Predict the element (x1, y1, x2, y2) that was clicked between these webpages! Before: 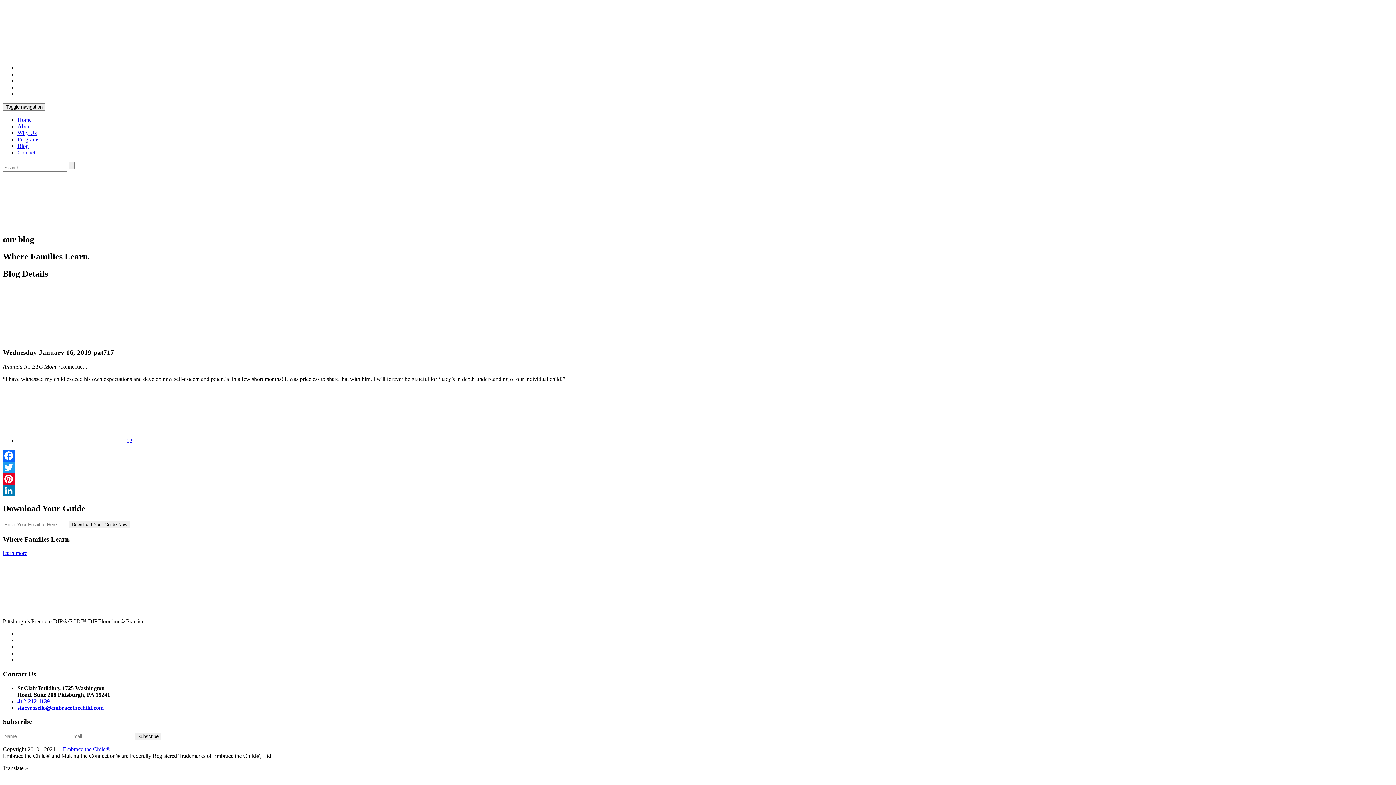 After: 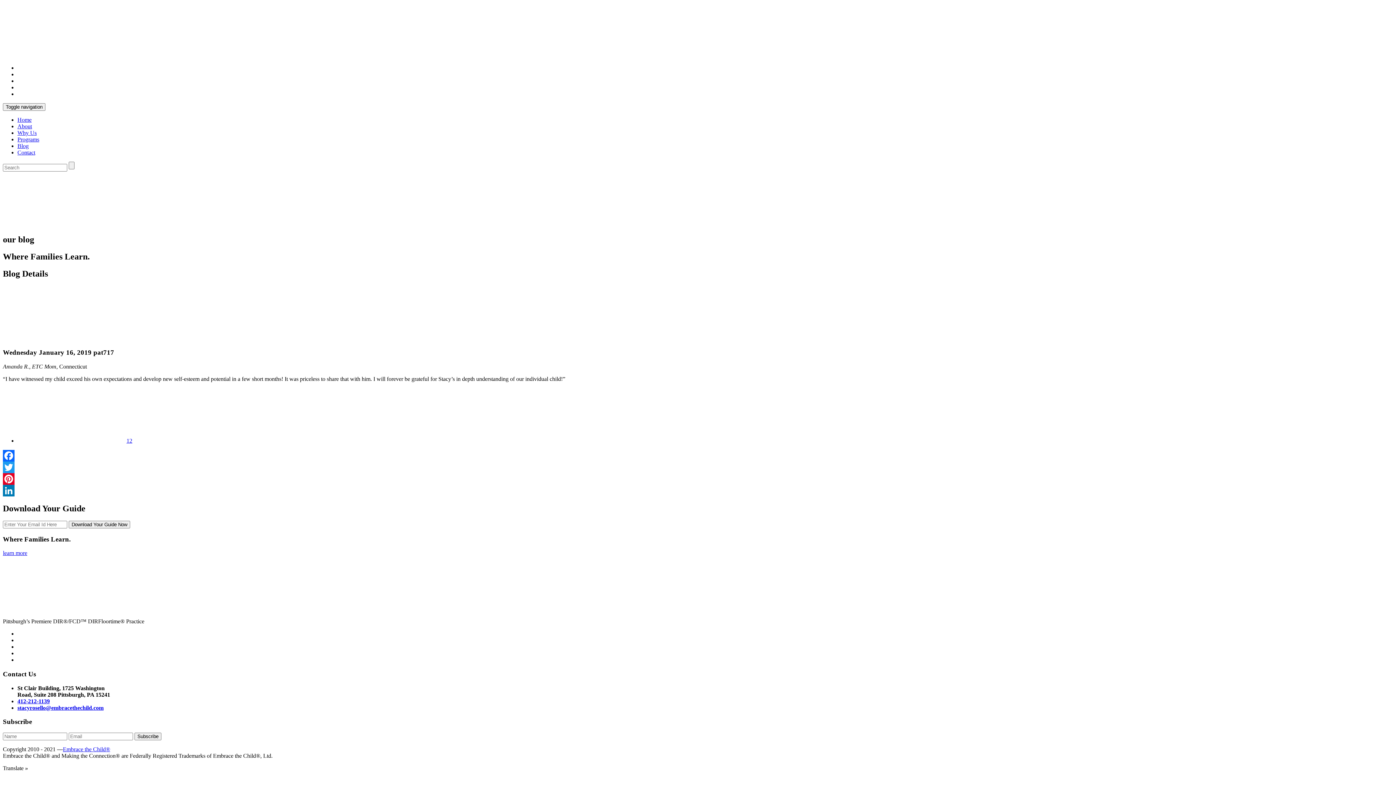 Action: bbox: (17, 698, 49, 704) label: 412-212-1139